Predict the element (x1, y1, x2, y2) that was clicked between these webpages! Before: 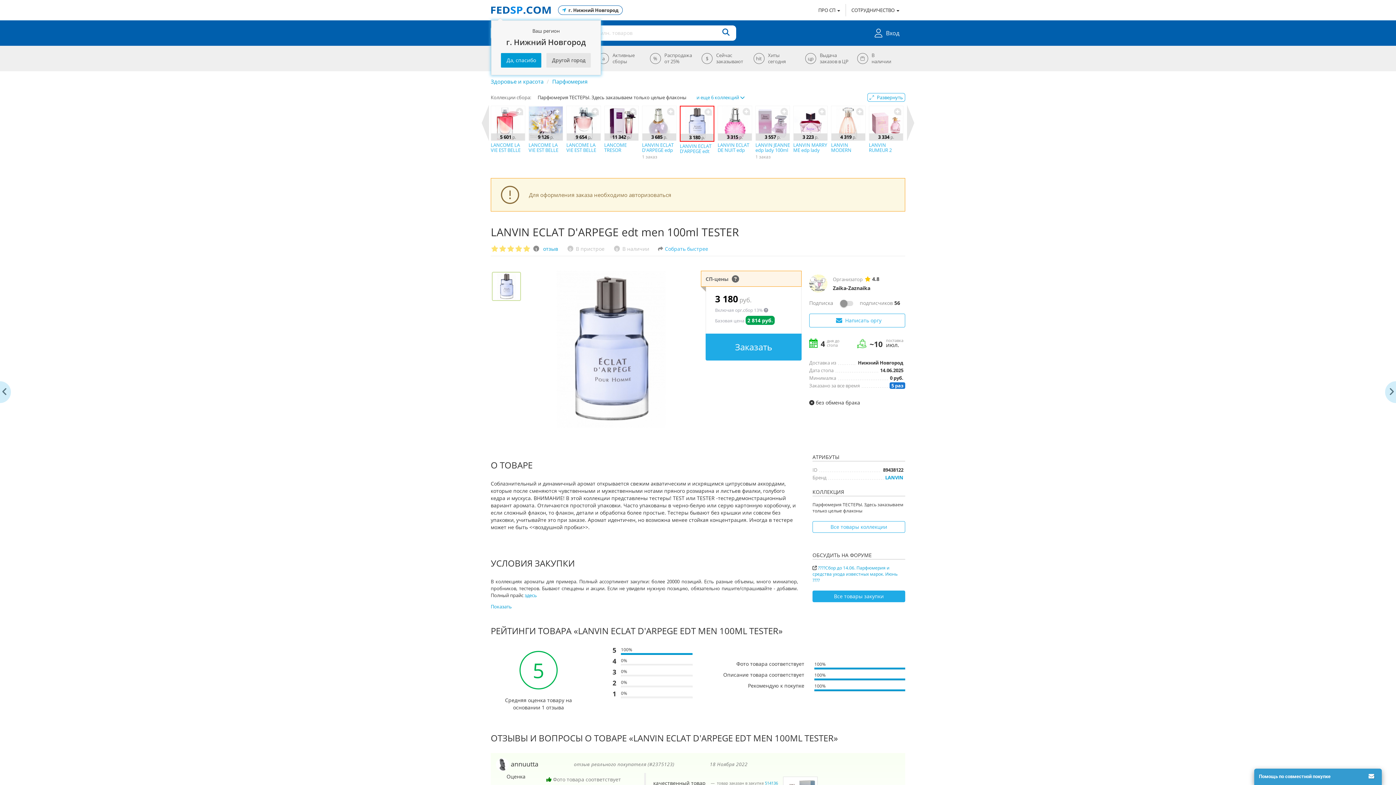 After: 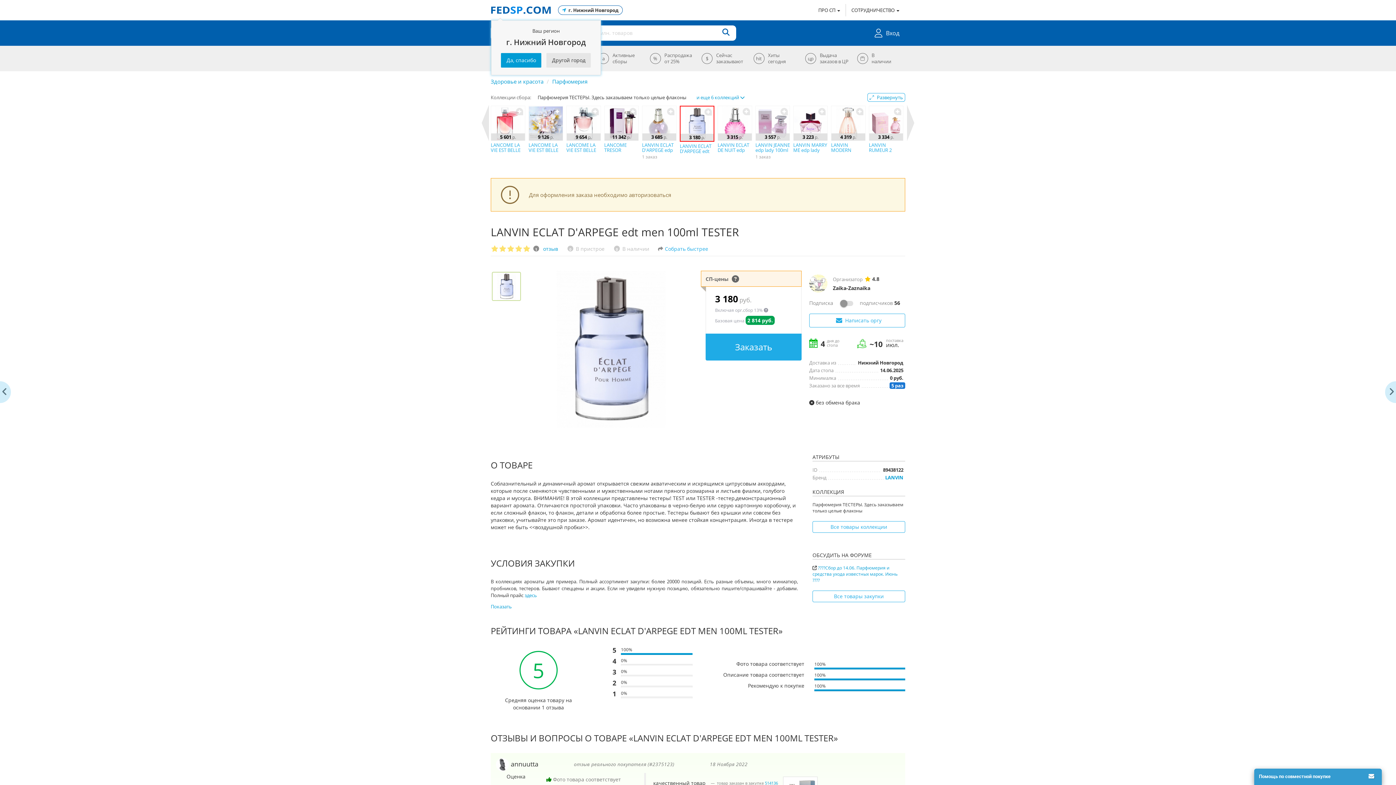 Action: label: Все товары закупки bbox: (812, 591, 905, 602)